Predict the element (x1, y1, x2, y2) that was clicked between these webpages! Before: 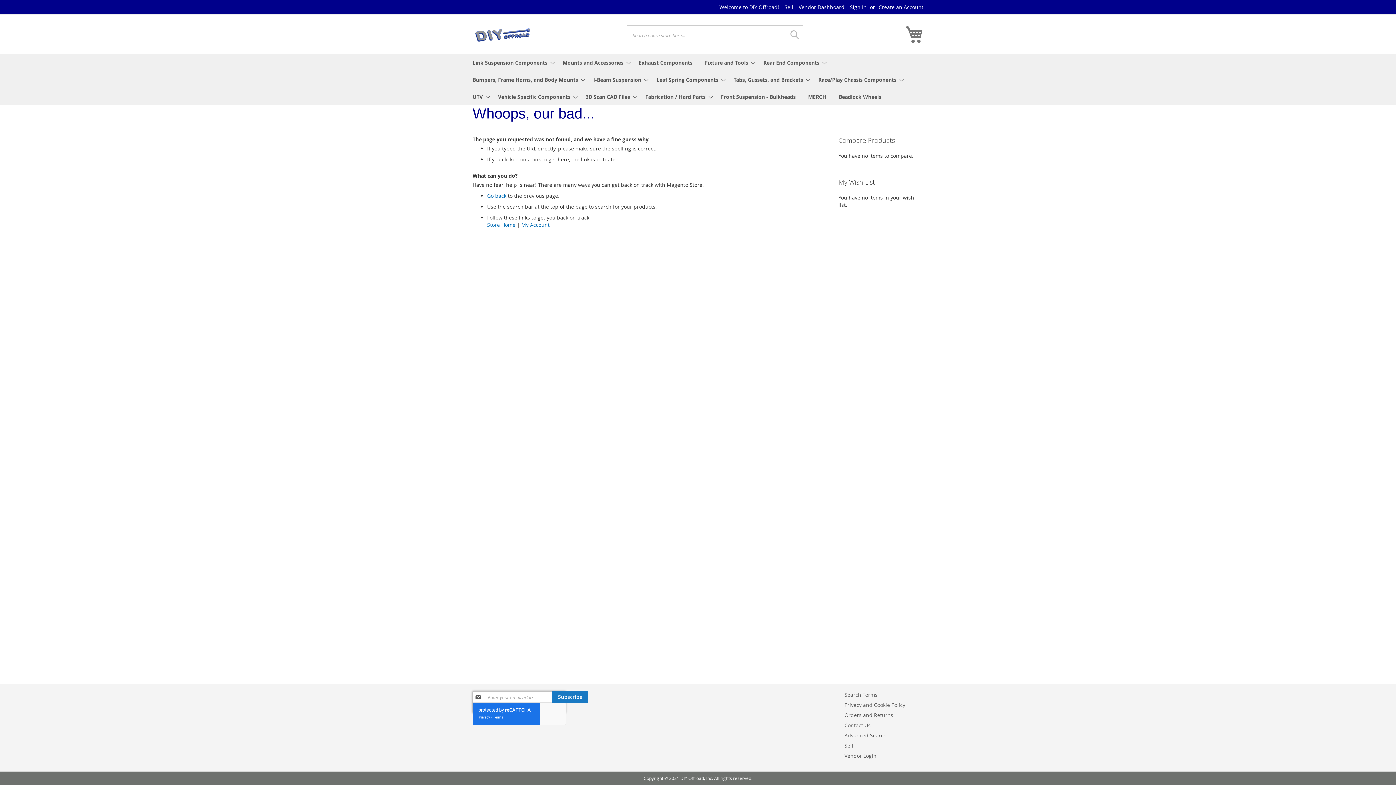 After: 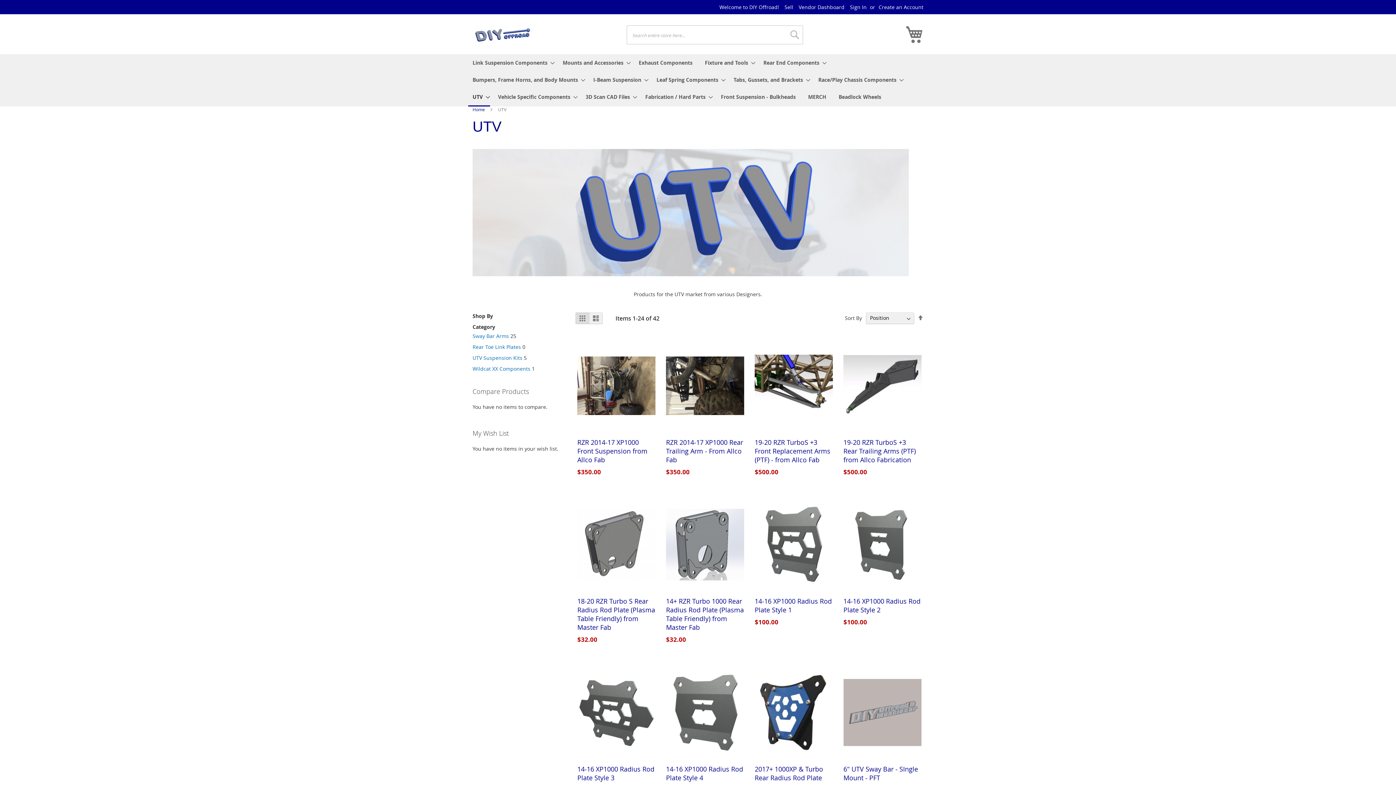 Action: label: UTV bbox: (468, 88, 490, 105)